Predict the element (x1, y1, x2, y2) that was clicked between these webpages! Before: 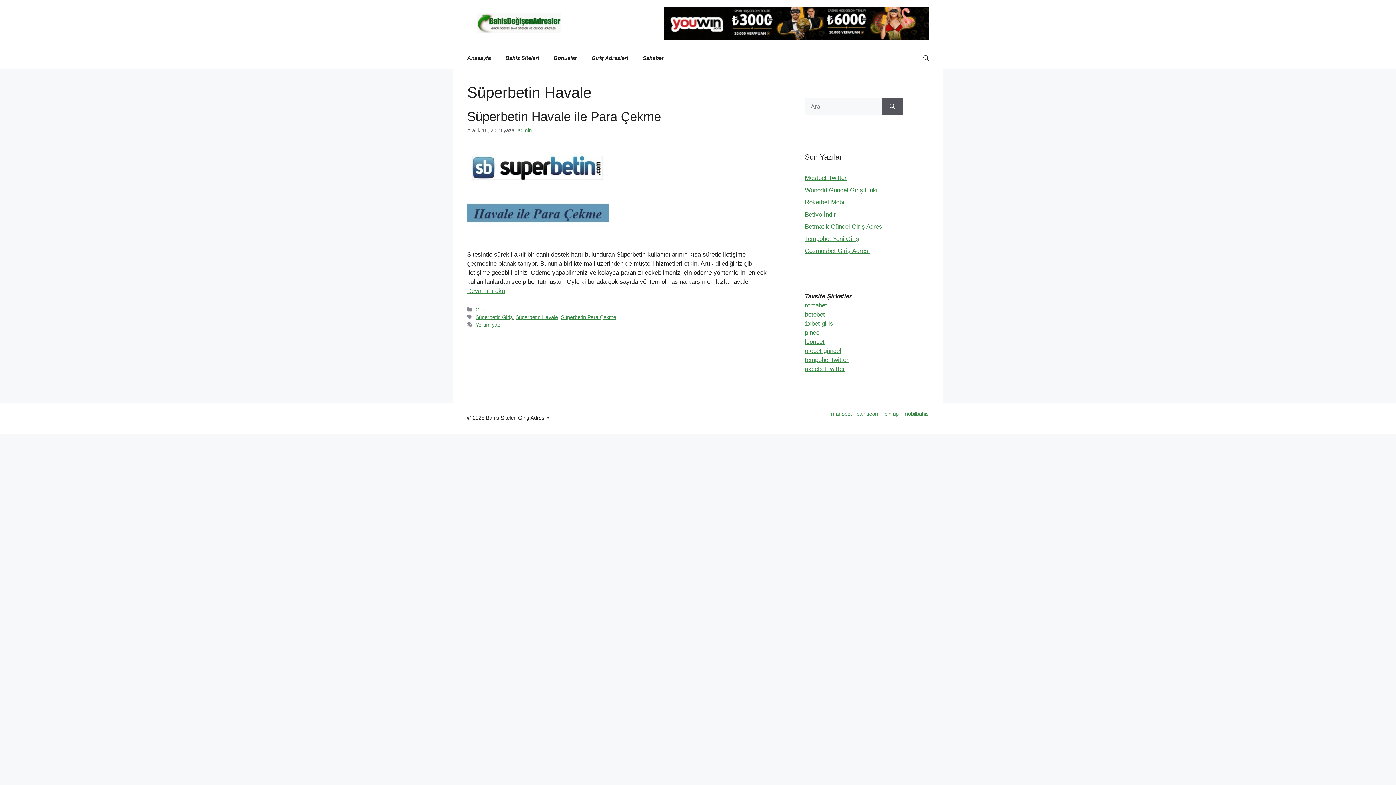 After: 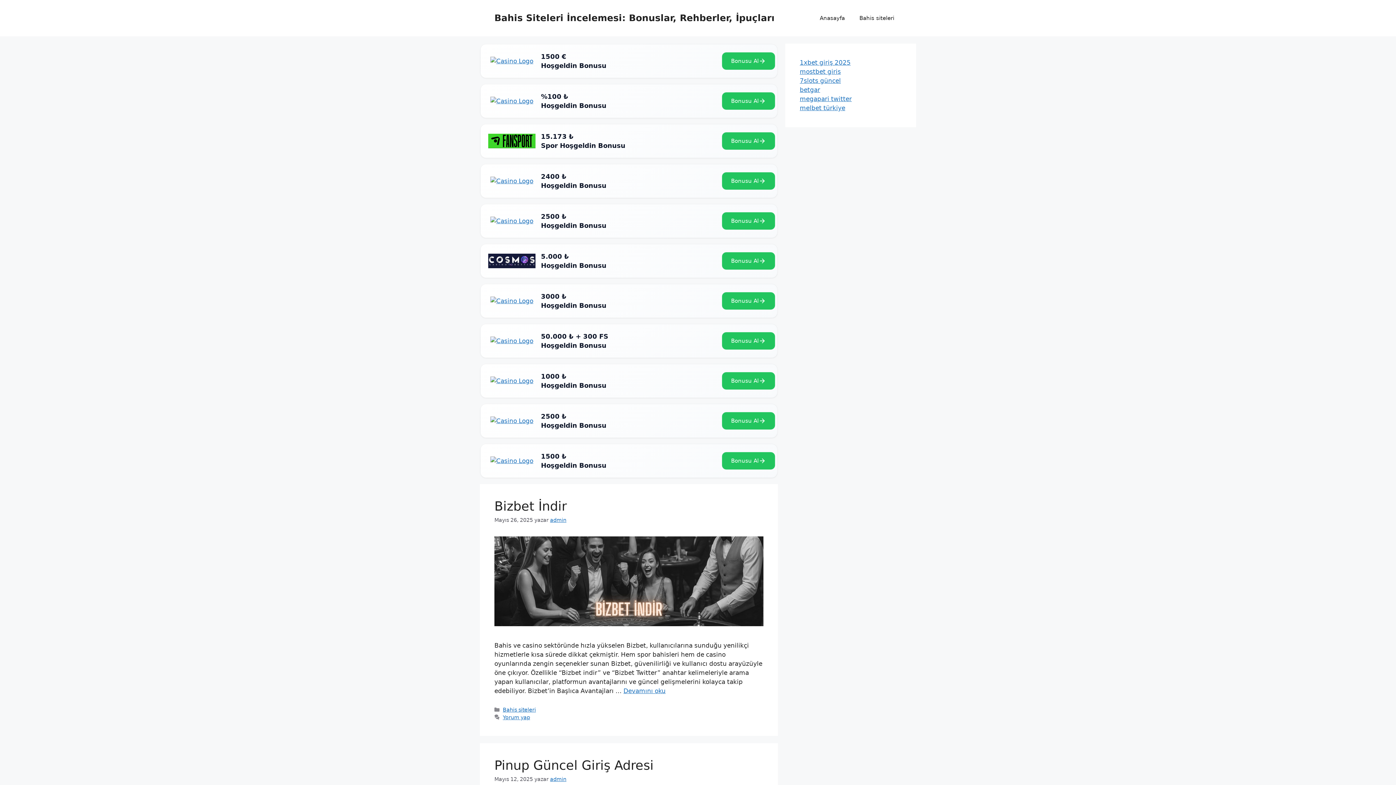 Action: label: mobilbahis bbox: (903, 410, 929, 417)